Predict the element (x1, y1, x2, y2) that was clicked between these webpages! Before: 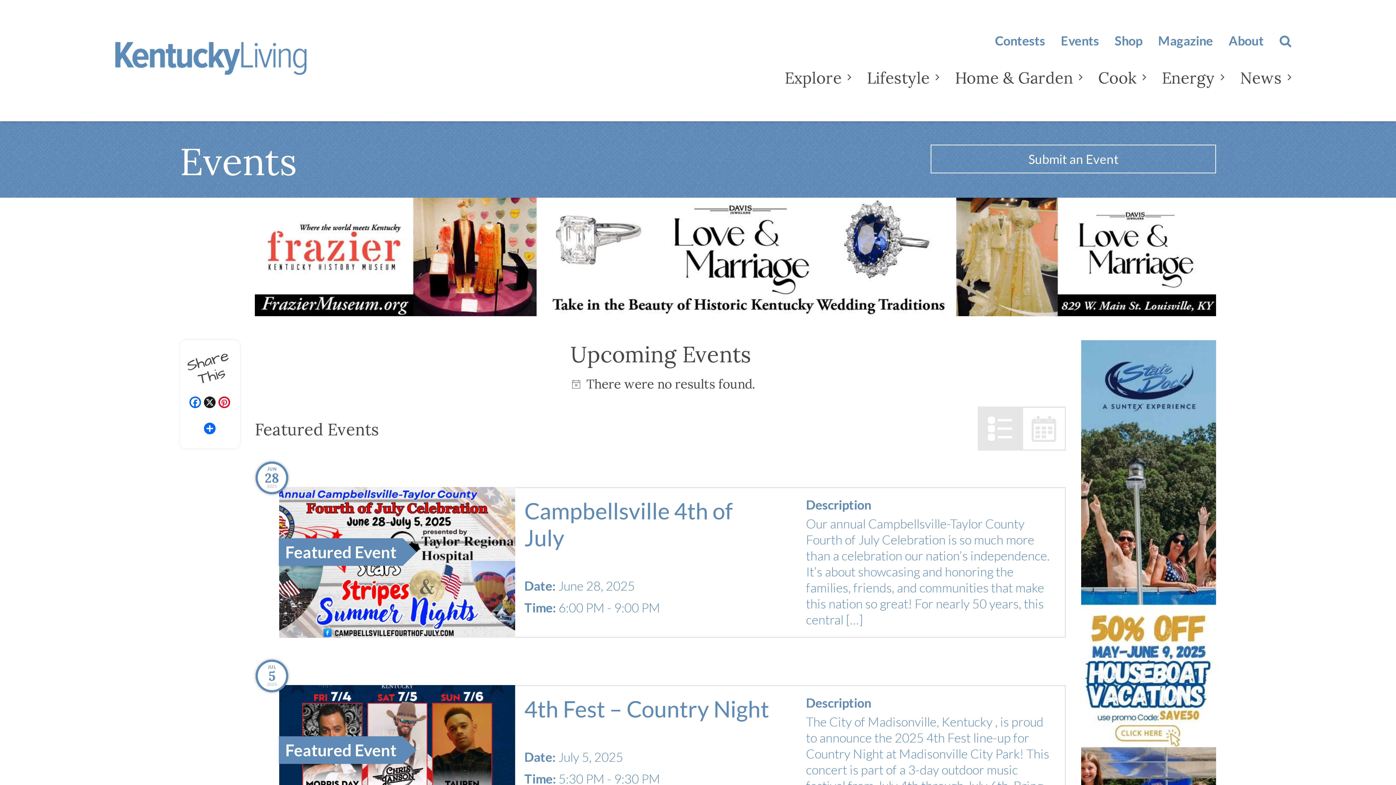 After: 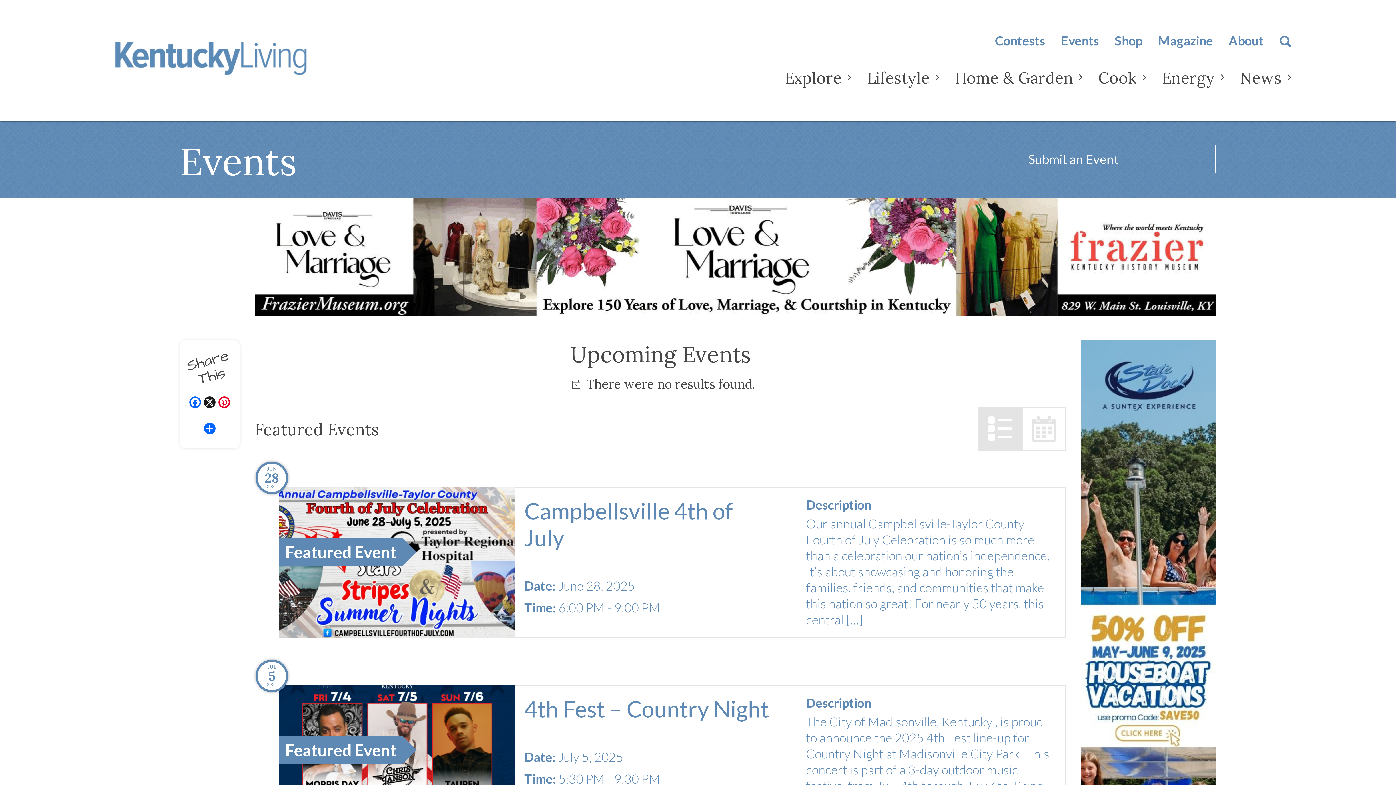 Action: bbox: (254, 197, 1216, 321)